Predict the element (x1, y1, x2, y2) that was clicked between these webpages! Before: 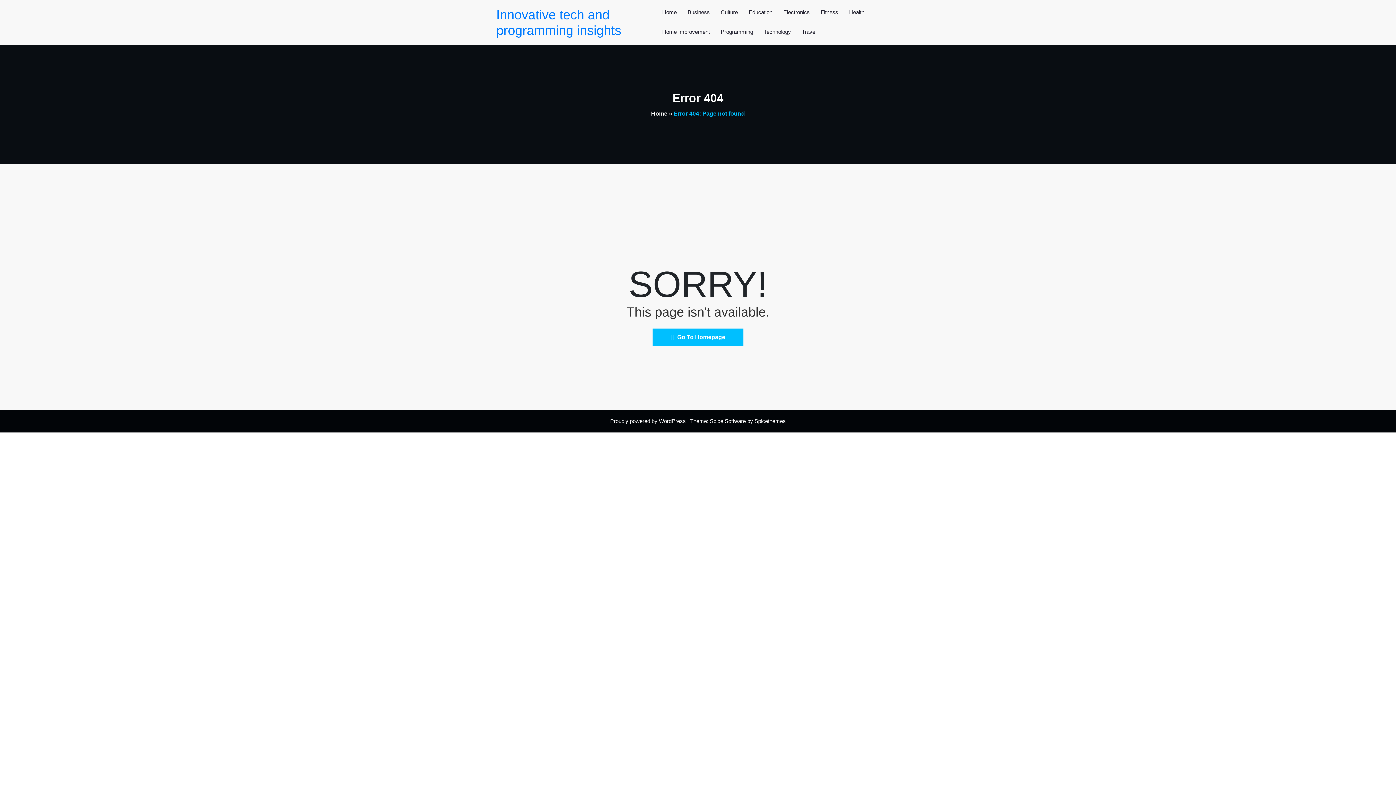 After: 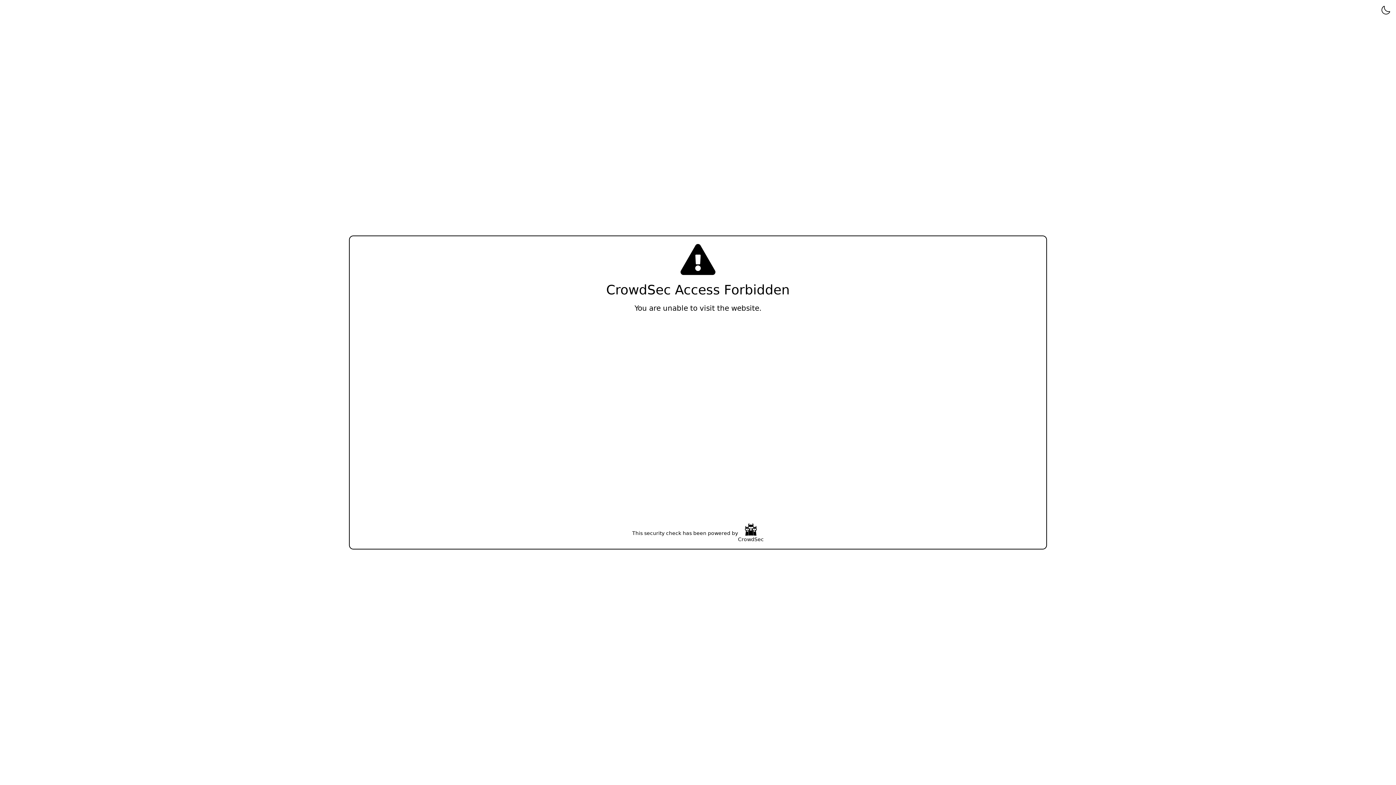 Action: bbox: (662, 2, 676, 22) label: Home